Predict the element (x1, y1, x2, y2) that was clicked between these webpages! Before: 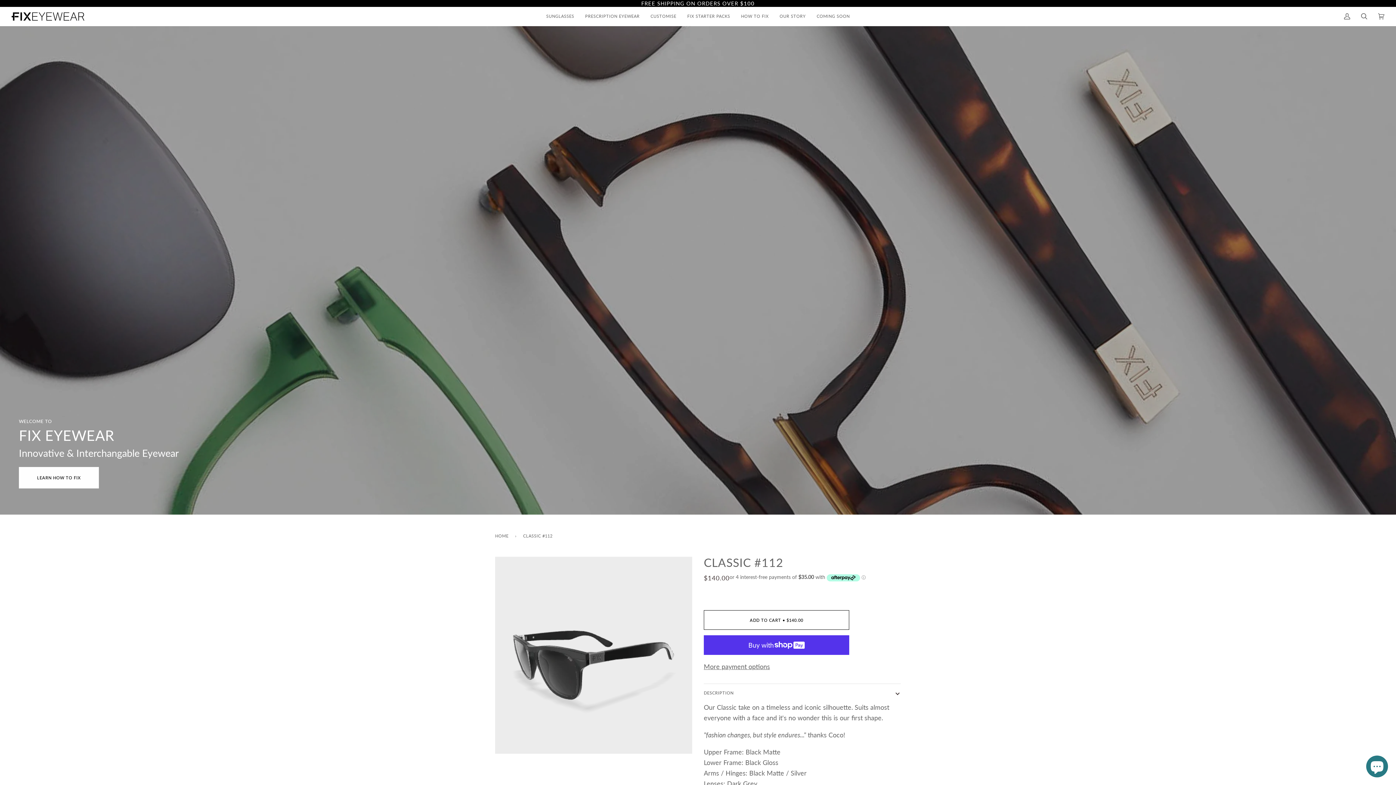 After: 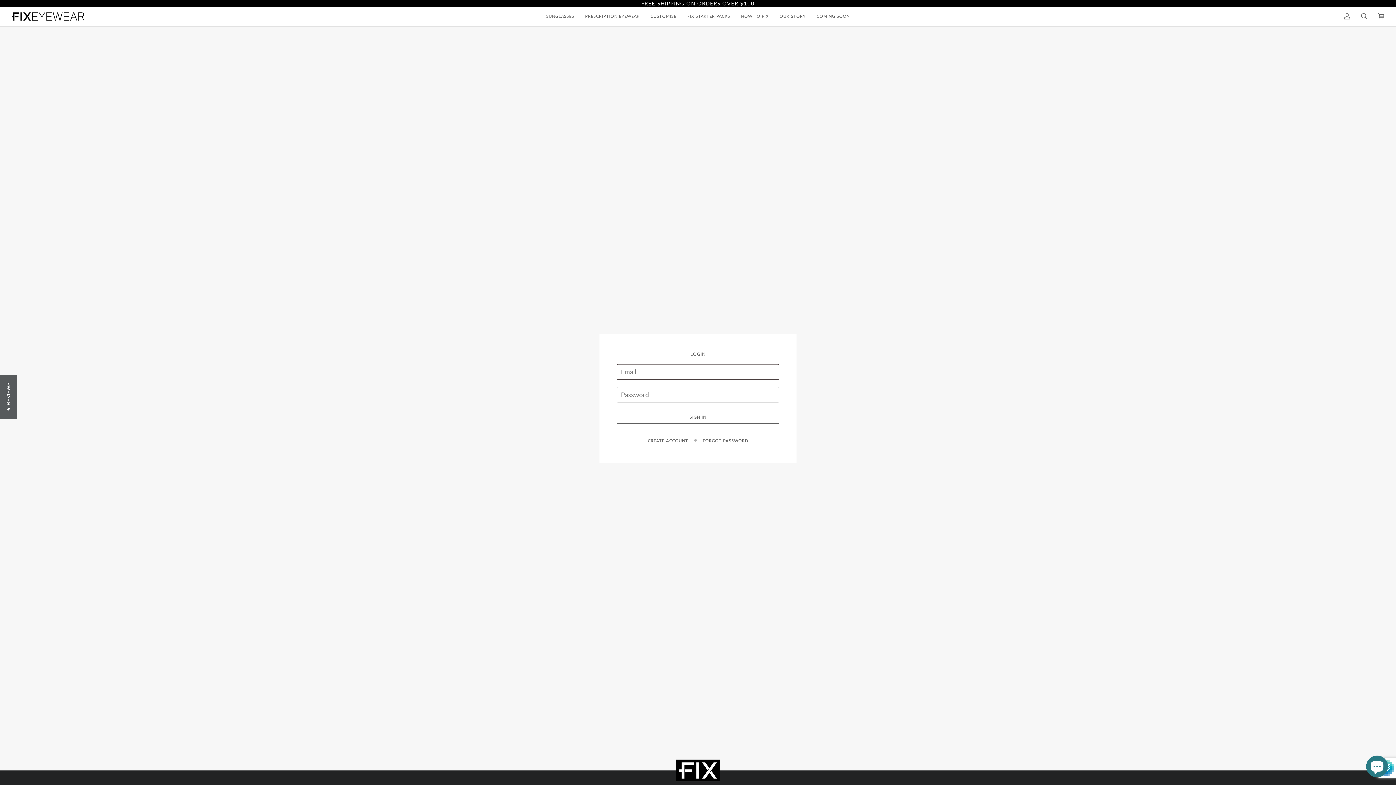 Action: label: My Account bbox: (1338, 6, 1356, 26)